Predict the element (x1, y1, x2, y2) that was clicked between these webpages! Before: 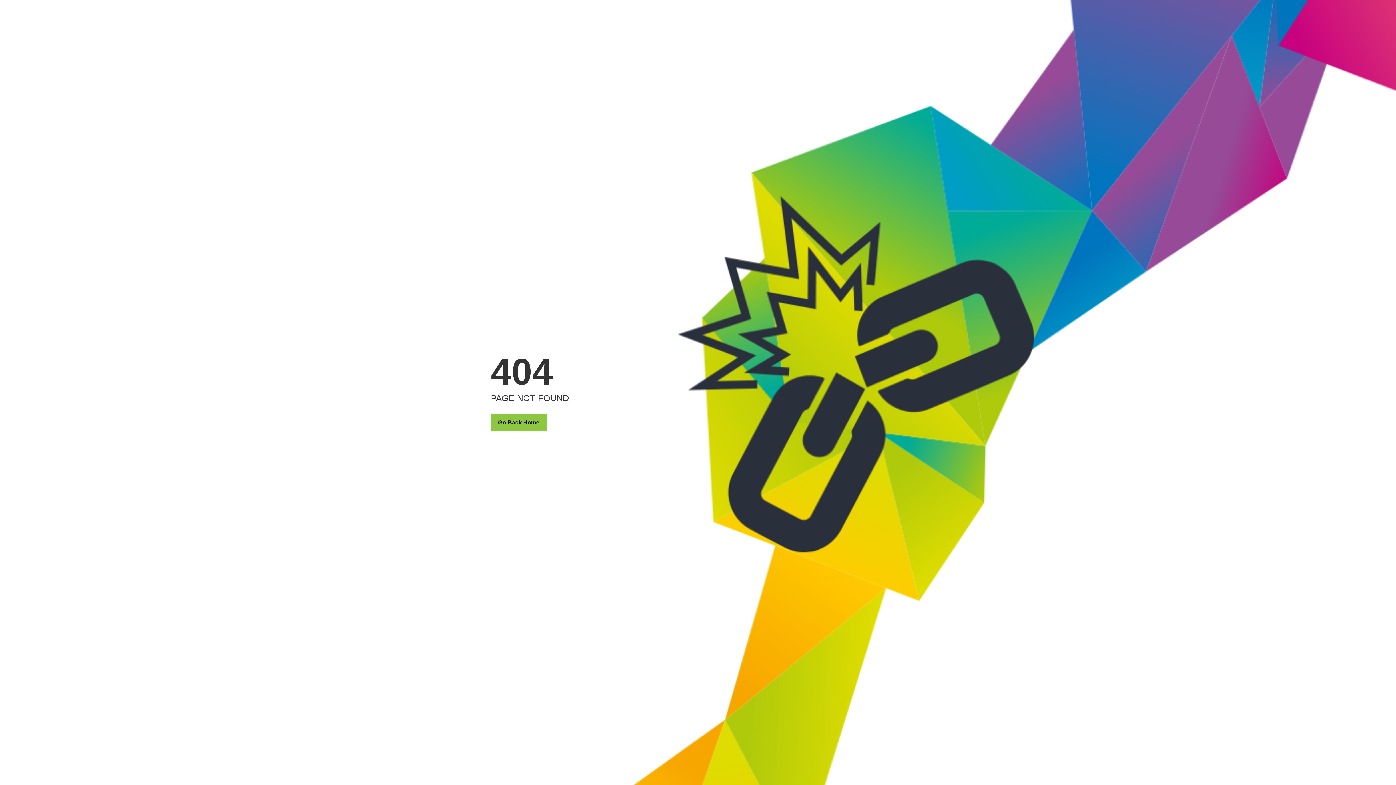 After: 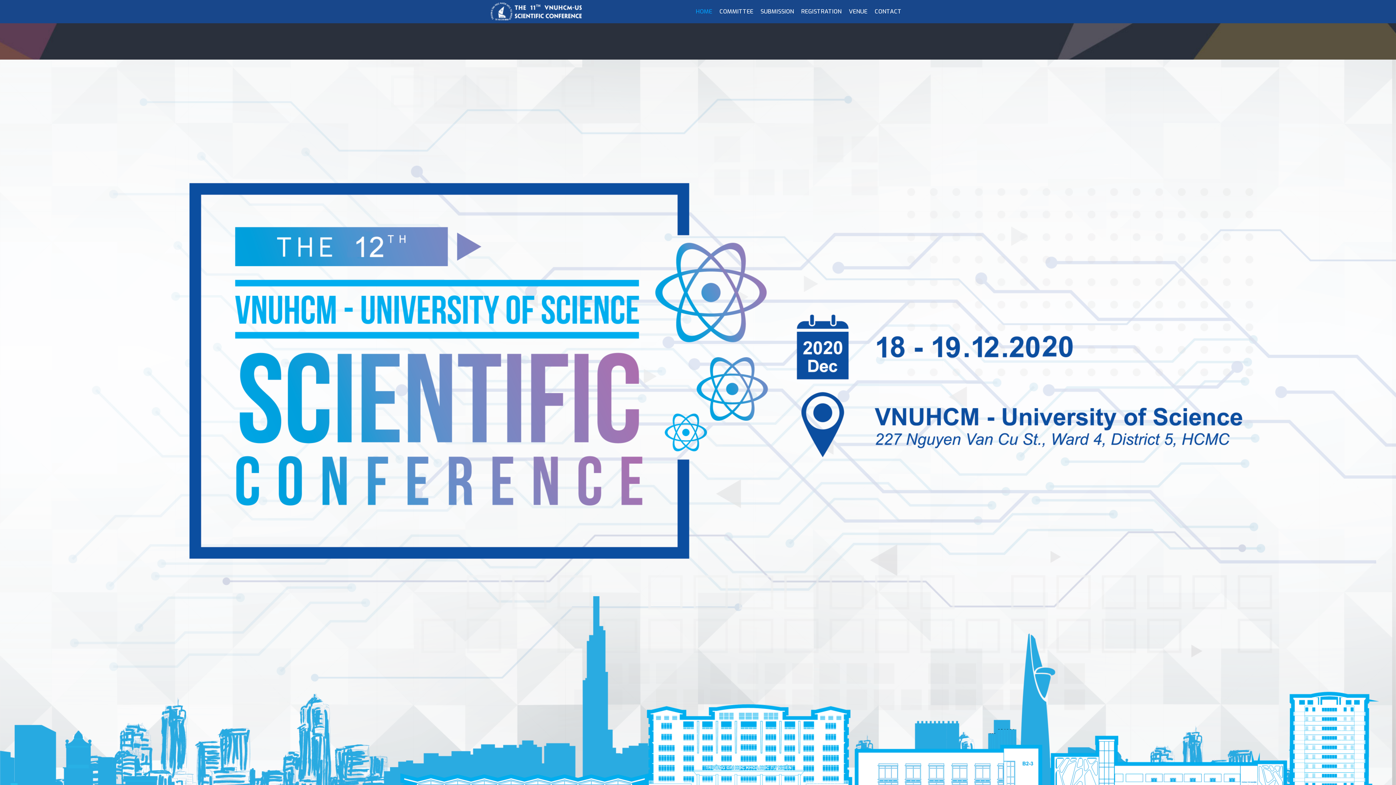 Action: bbox: (490, 413, 546, 431) label: Go Back Home